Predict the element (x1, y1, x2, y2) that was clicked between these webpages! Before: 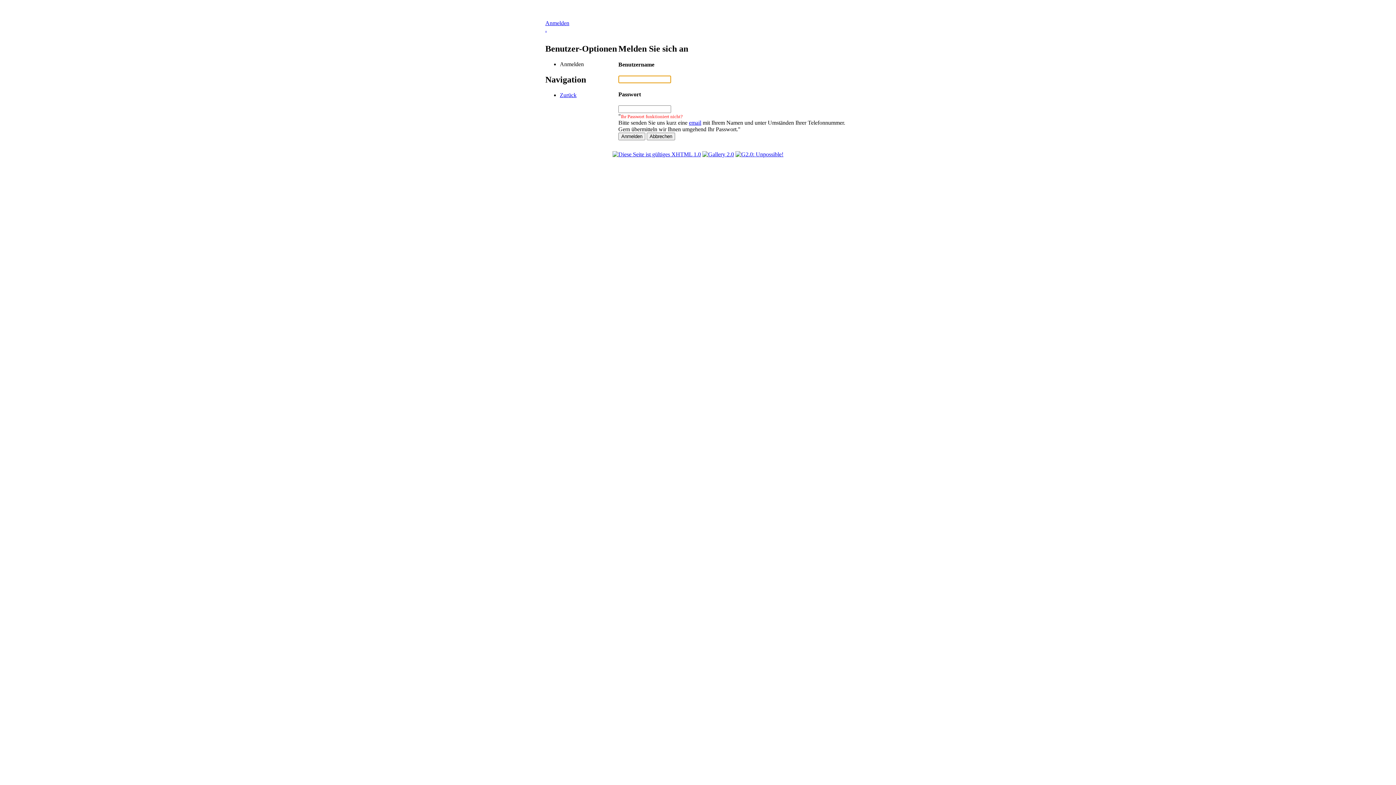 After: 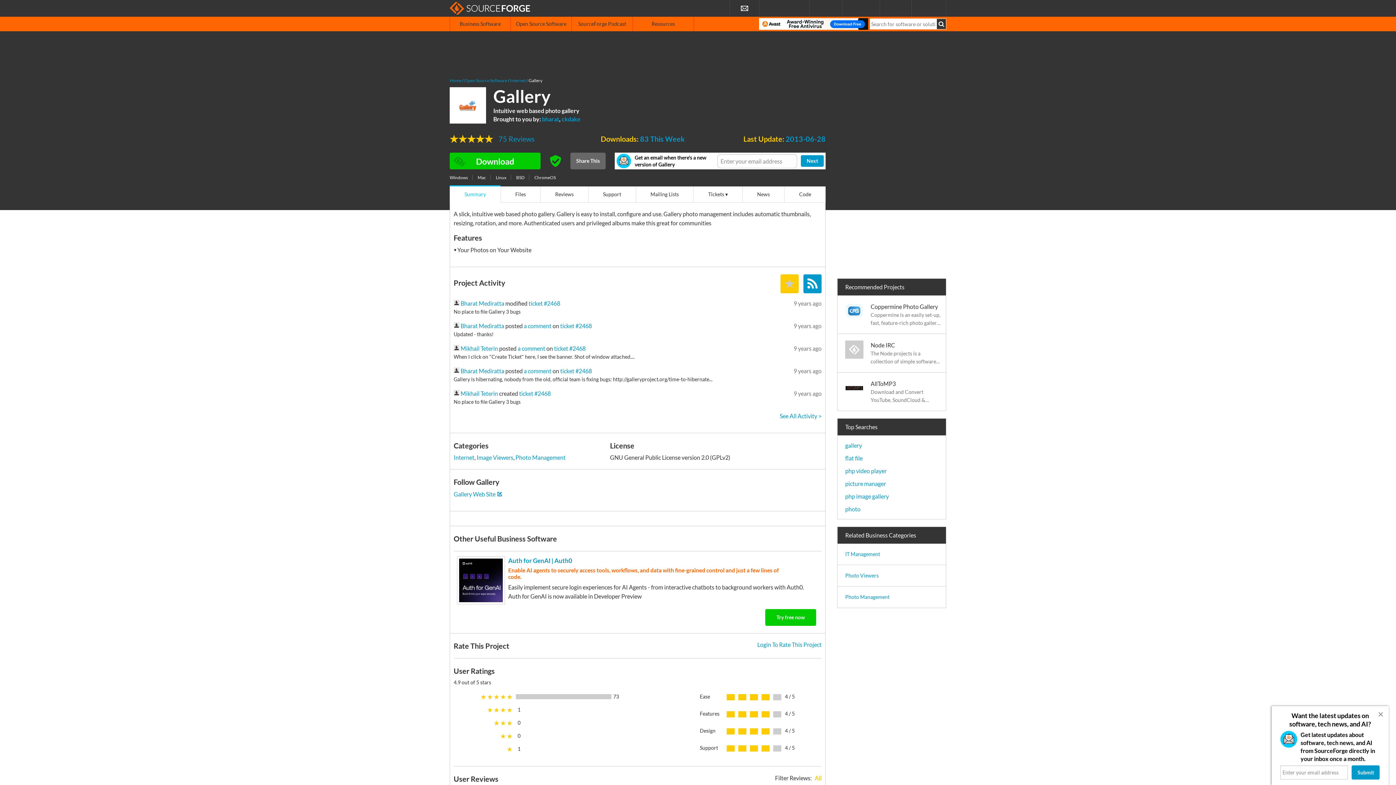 Action: bbox: (702, 151, 734, 157)